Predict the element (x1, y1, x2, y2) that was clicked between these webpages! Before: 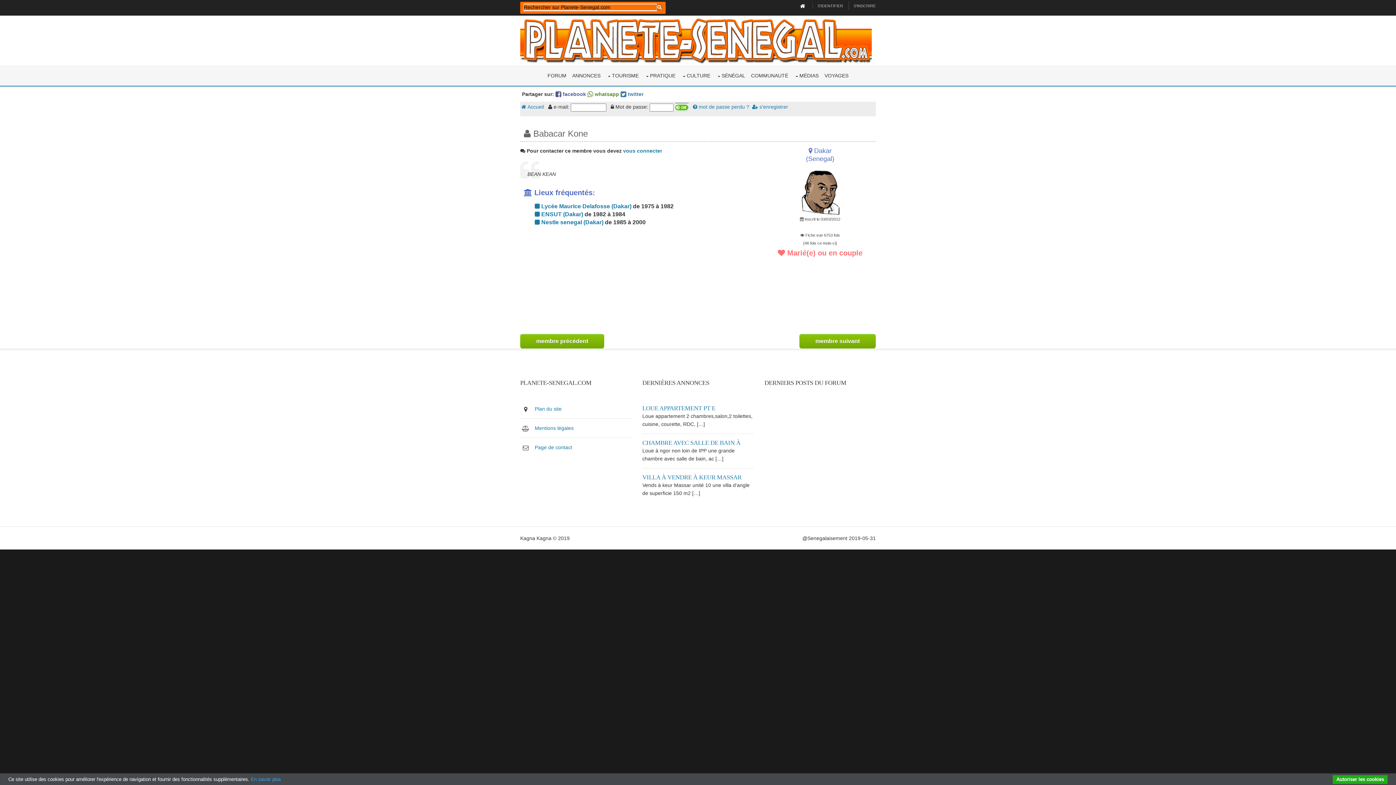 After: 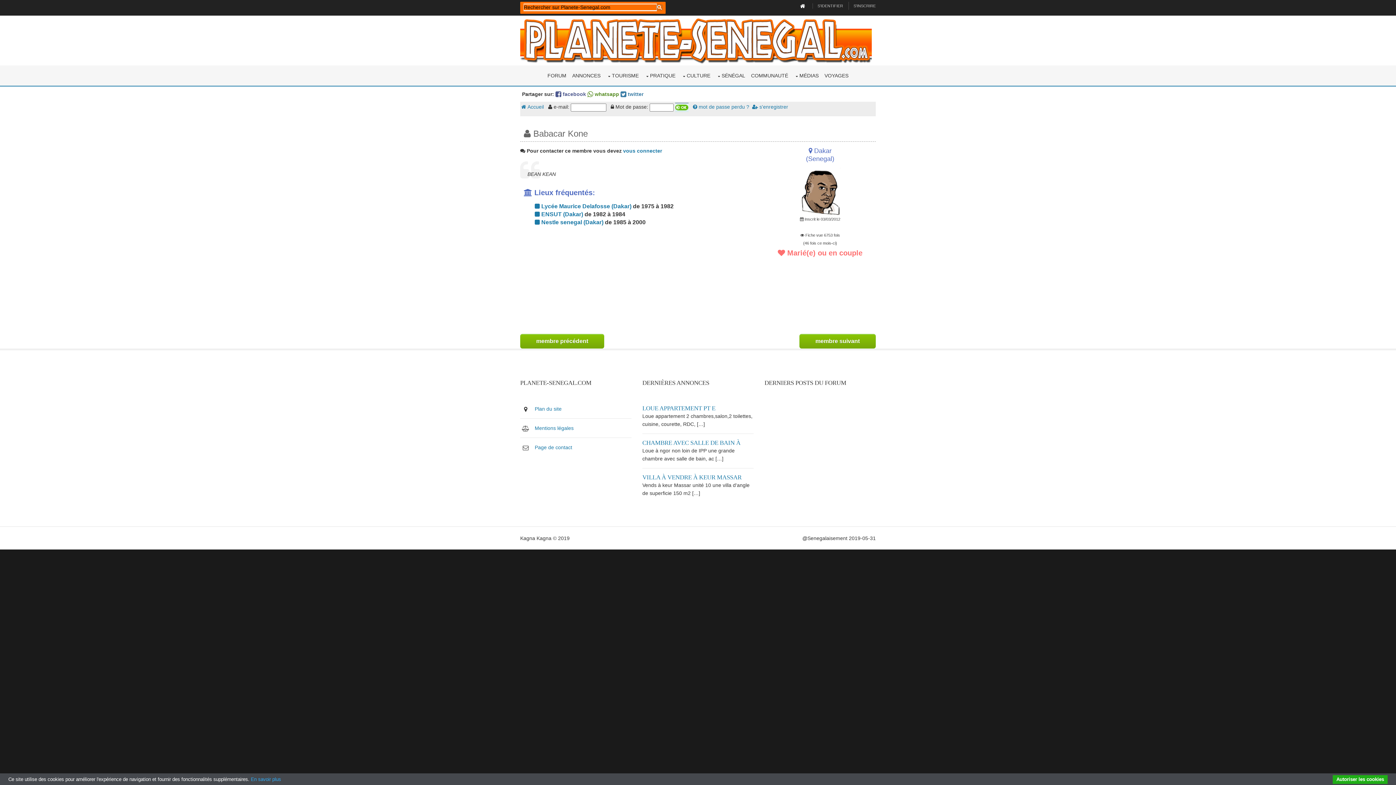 Action: bbox: (657, 4, 662, 10)